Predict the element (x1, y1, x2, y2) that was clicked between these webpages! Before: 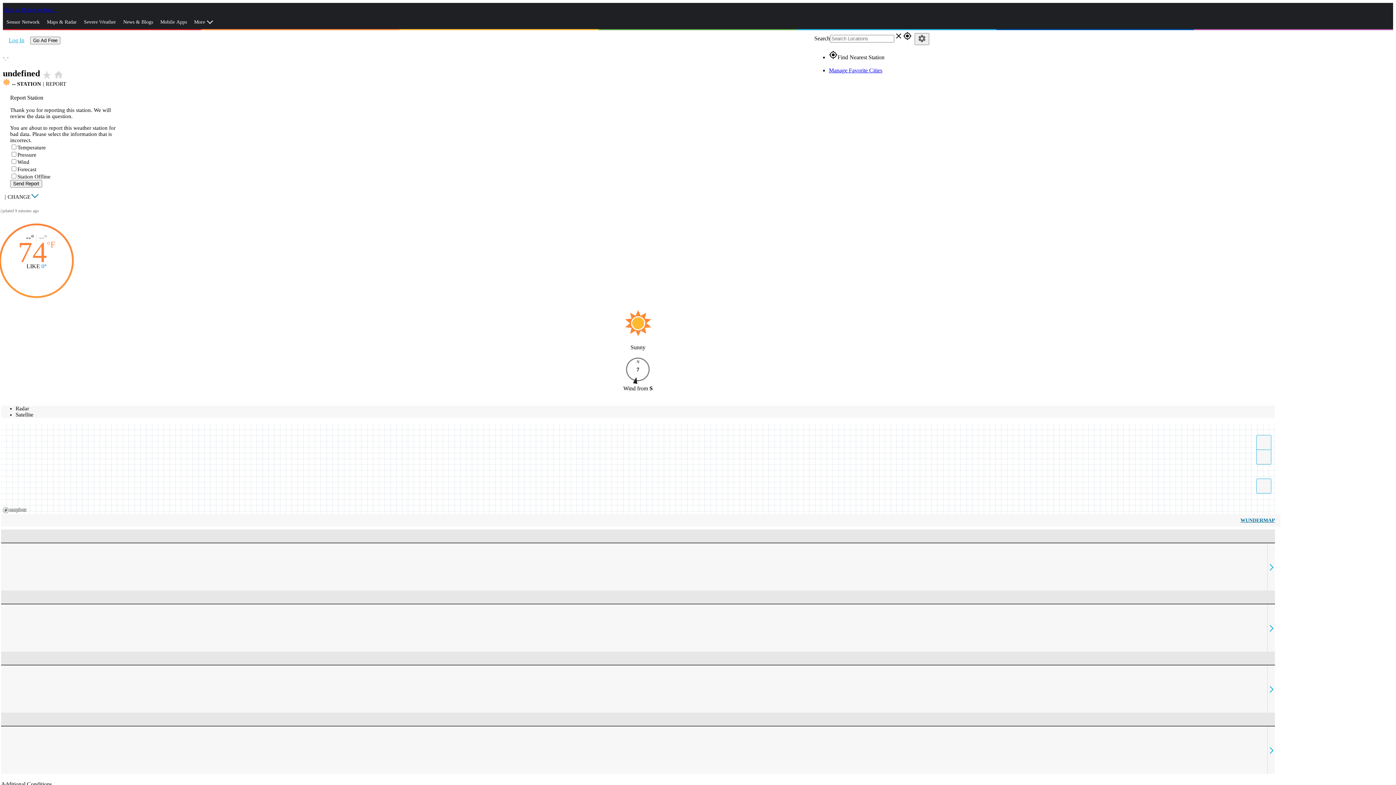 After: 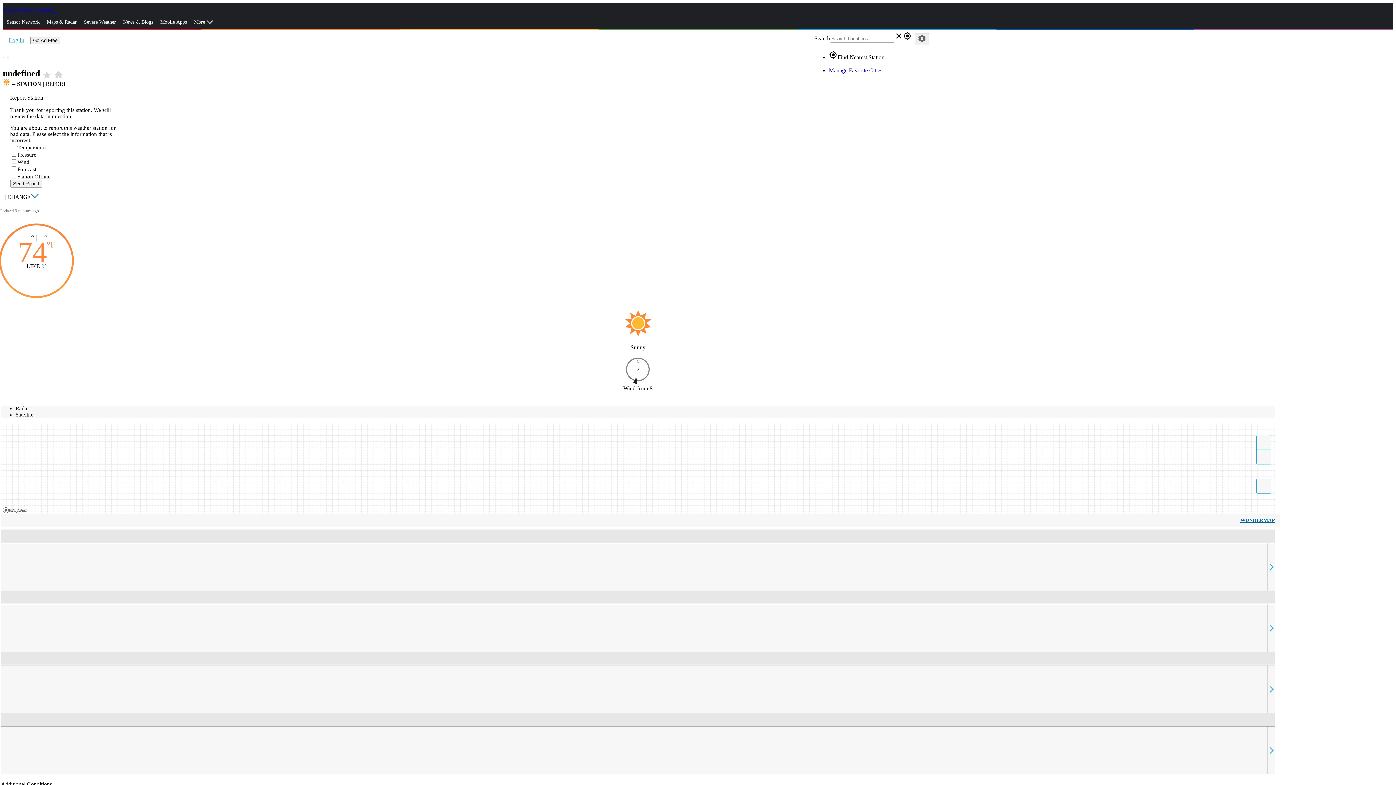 Action: label: Radar bbox: (15, 405, 29, 411)